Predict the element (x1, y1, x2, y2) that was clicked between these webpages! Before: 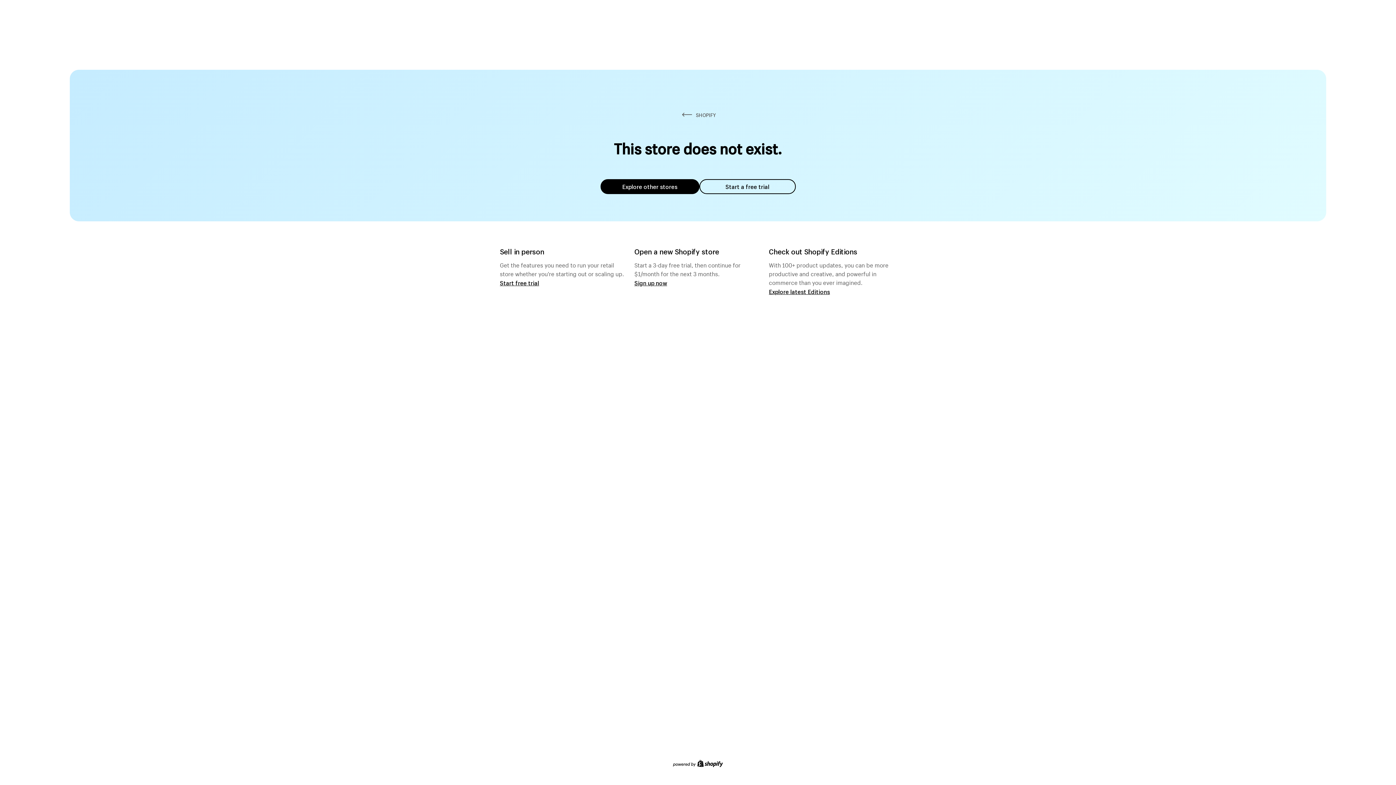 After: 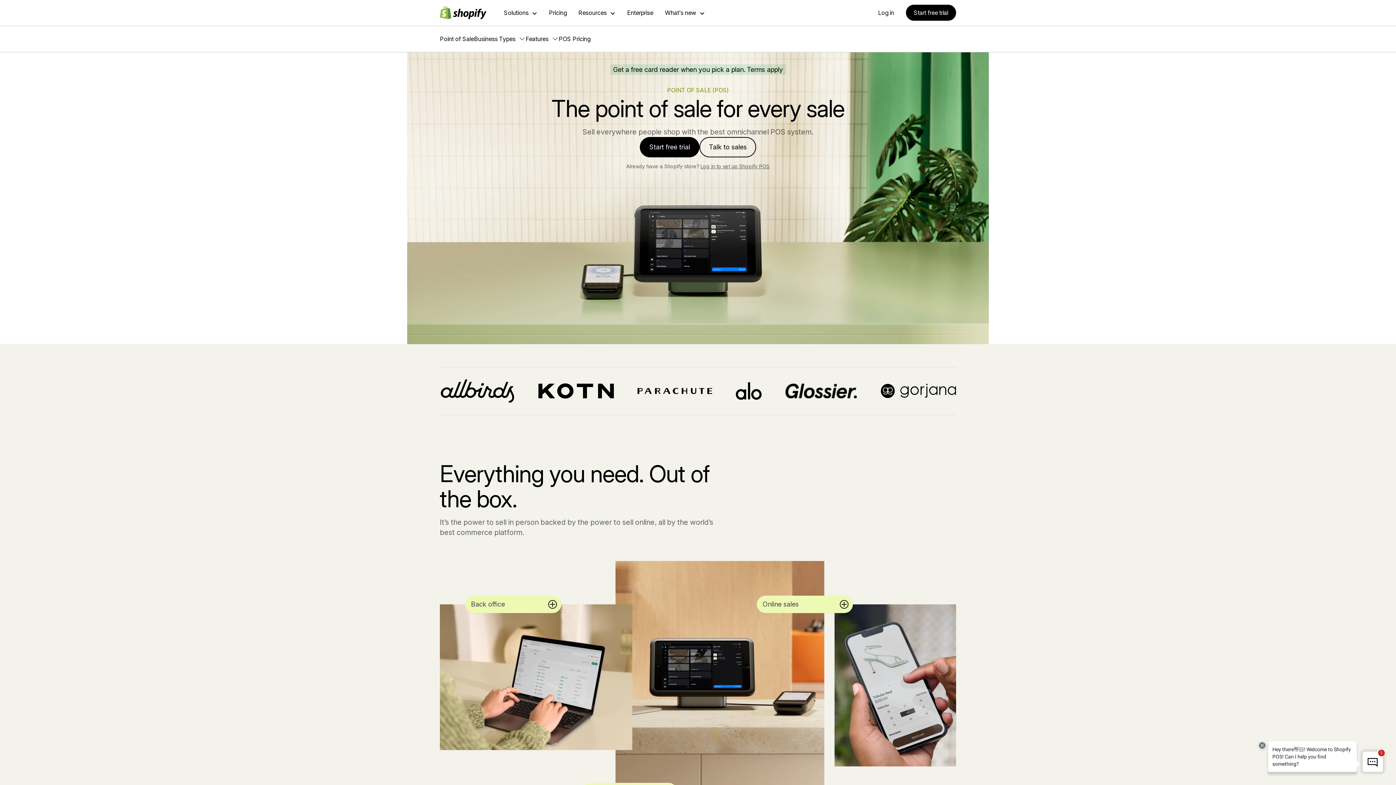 Action: bbox: (500, 279, 539, 286) label: Start free trial